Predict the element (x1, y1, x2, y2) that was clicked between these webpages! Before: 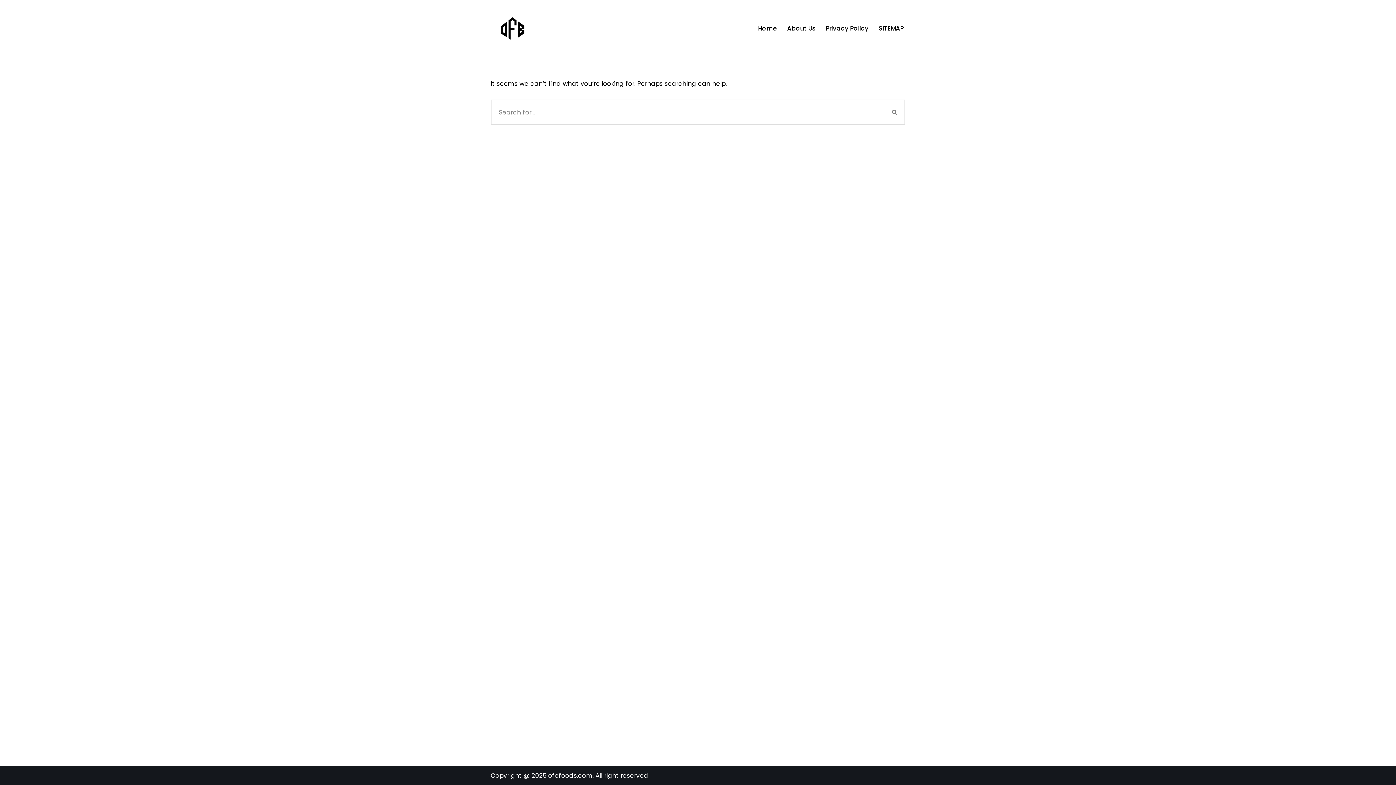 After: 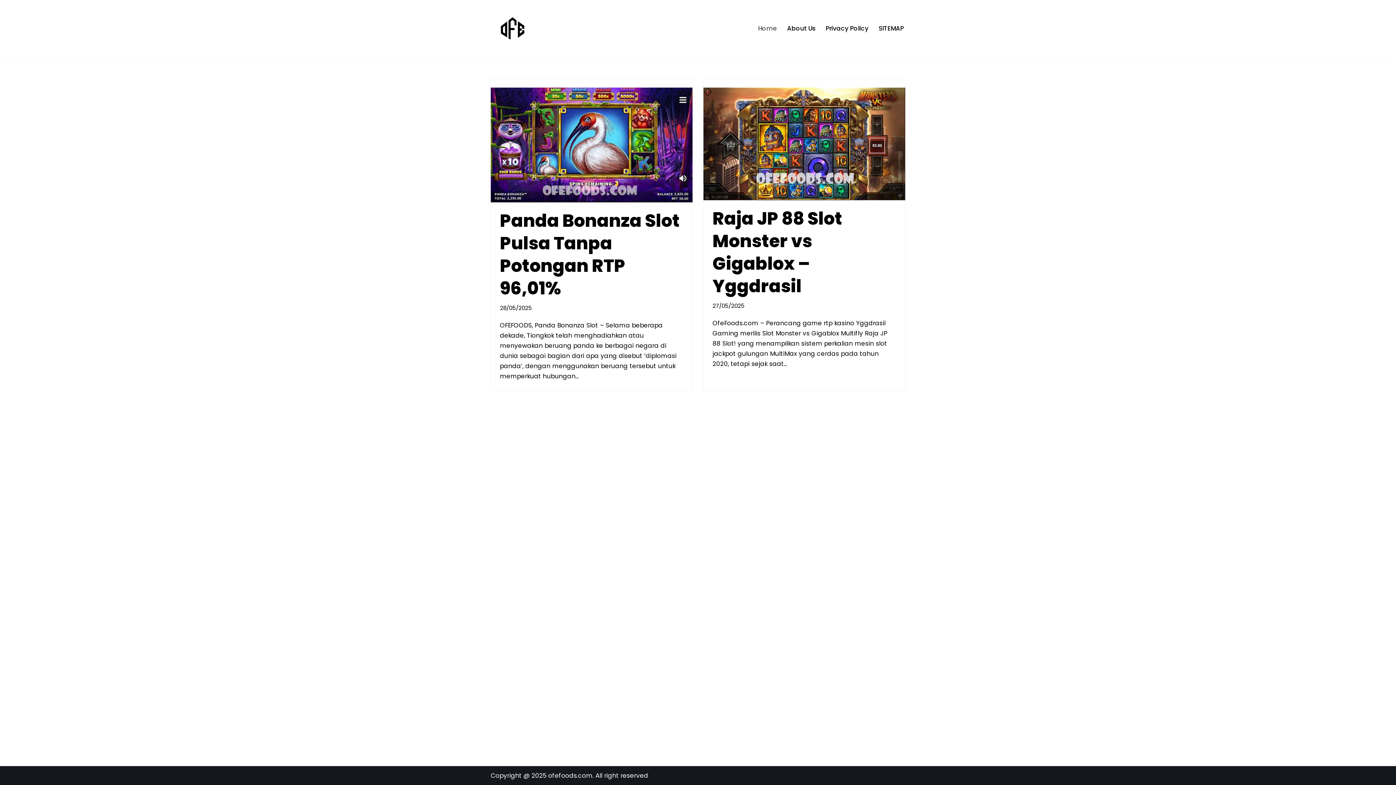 Action: label: Home bbox: (758, 23, 777, 33)